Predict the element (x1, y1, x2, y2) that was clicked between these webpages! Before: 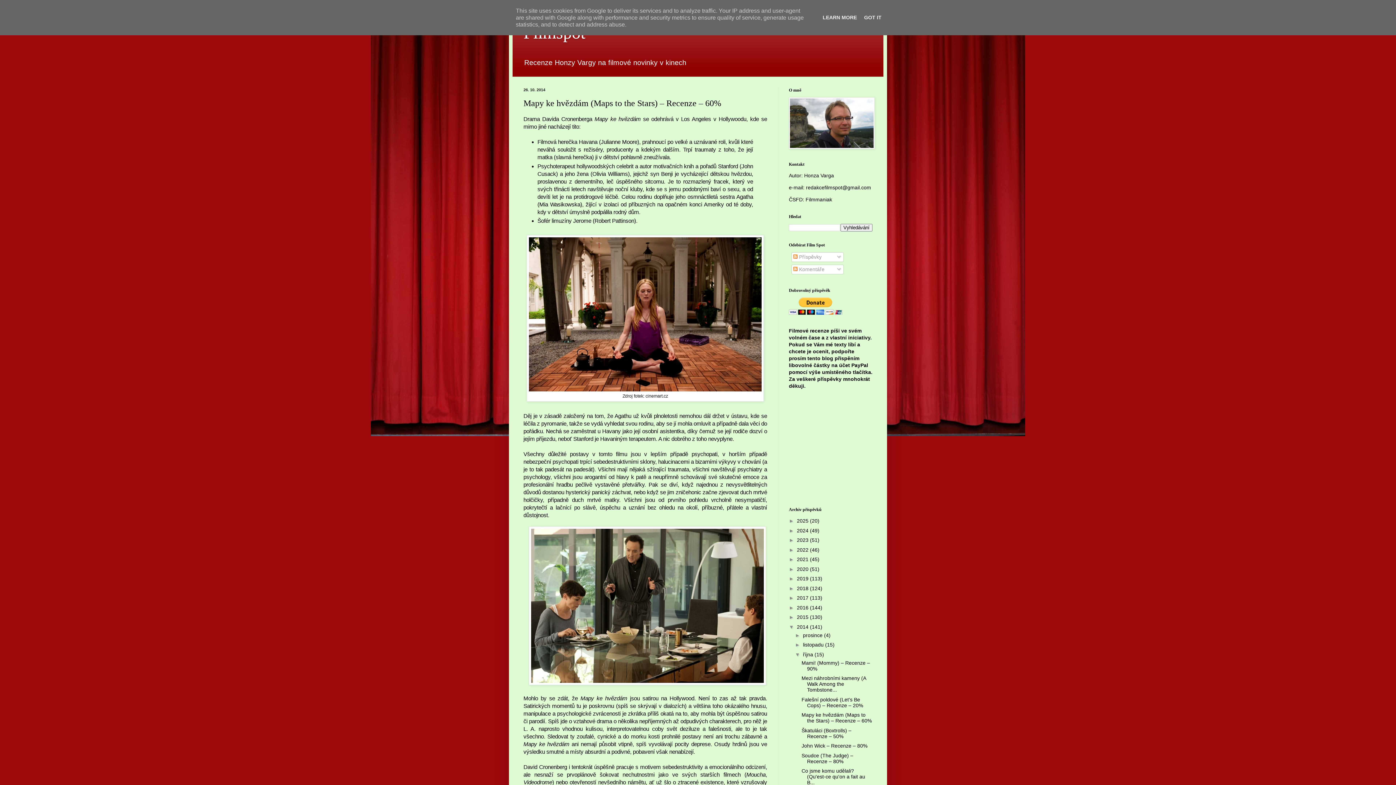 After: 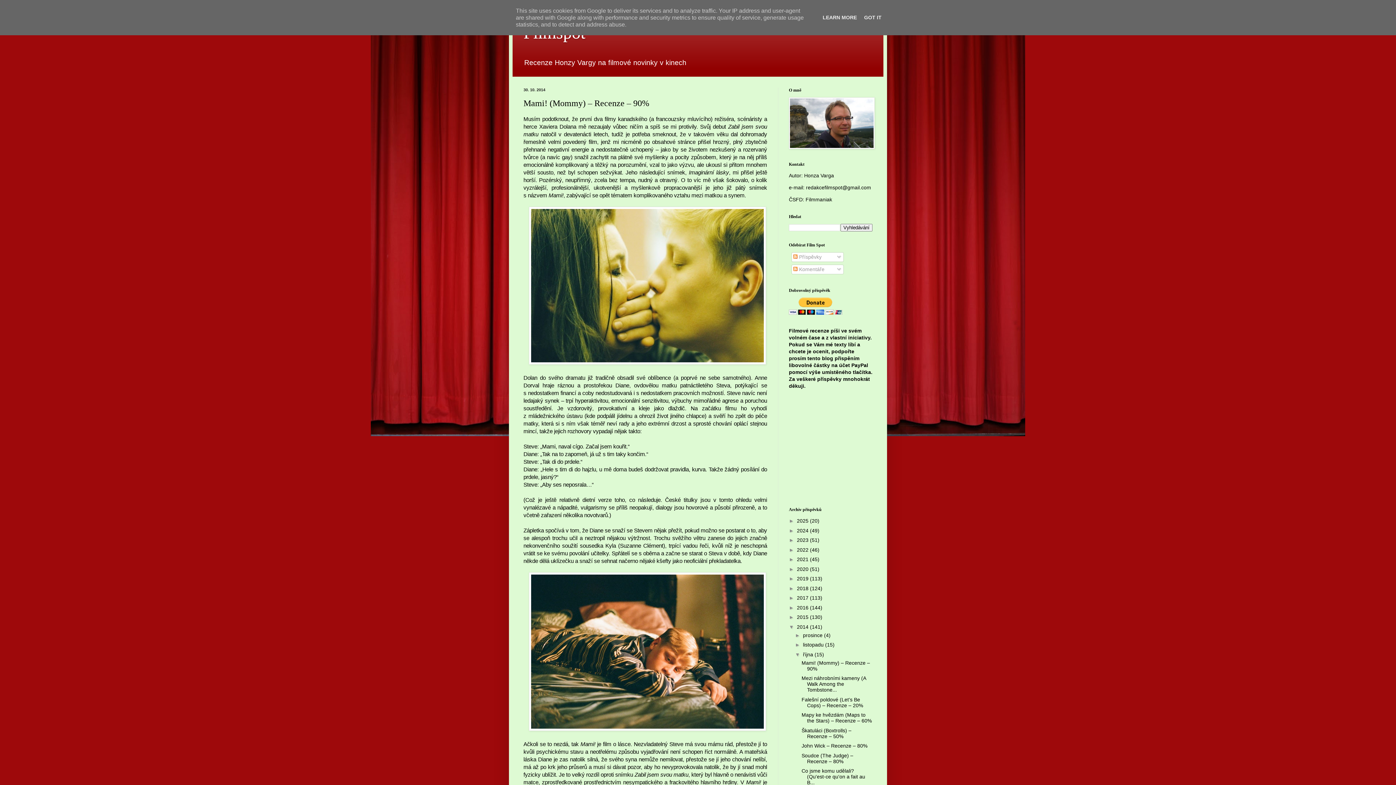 Action: label: Mami! (Mommy) – Recenze – 90% bbox: (801, 660, 870, 671)